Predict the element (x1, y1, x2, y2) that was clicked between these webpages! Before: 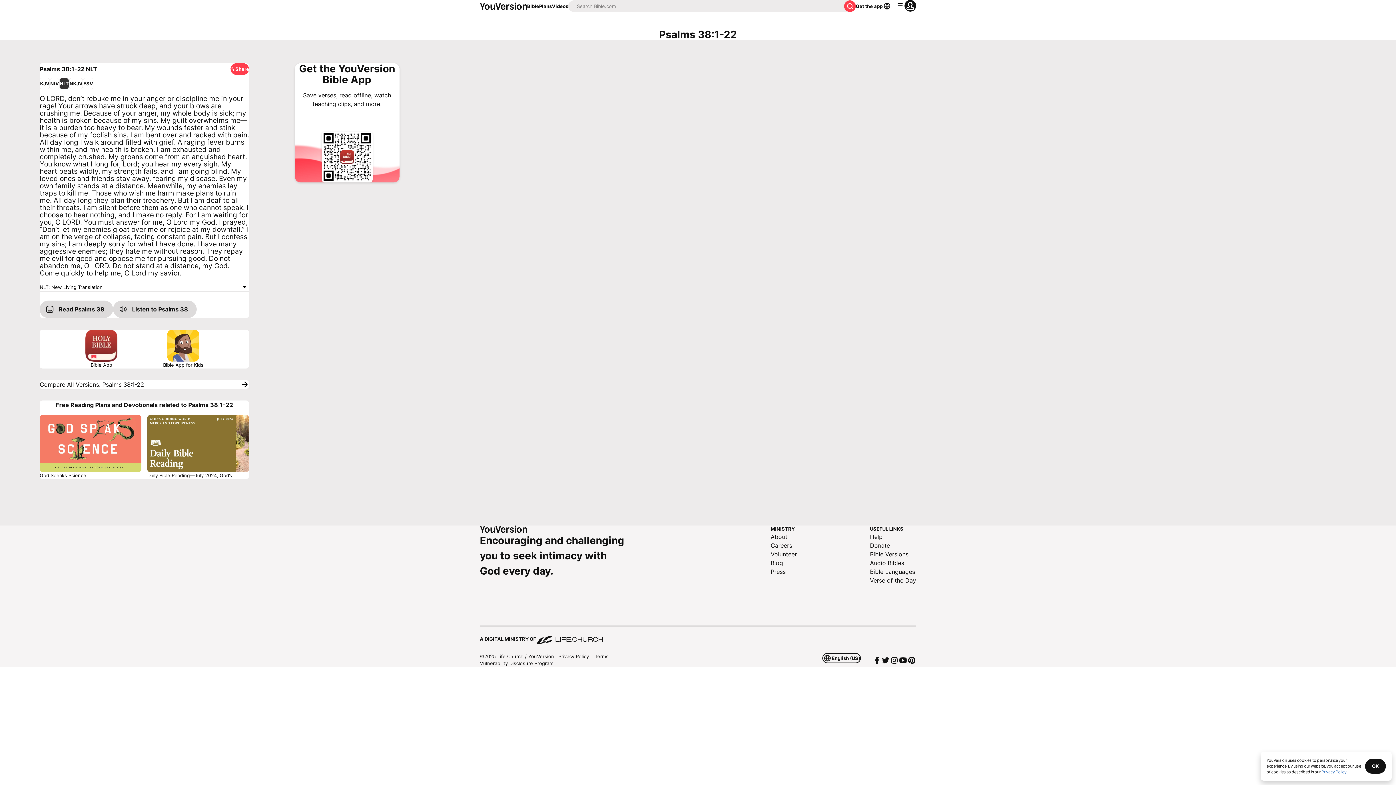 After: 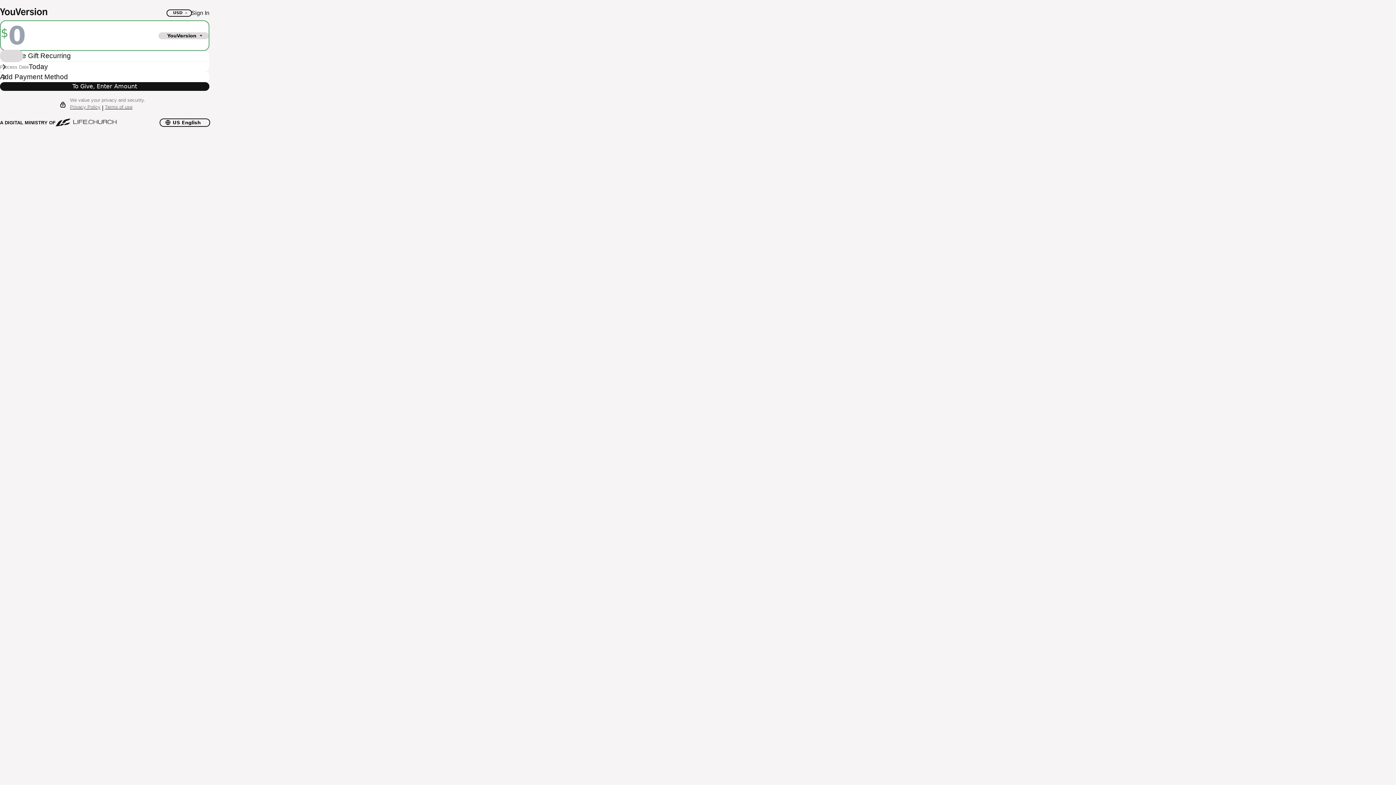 Action: label: Donate bbox: (870, 541, 916, 550)